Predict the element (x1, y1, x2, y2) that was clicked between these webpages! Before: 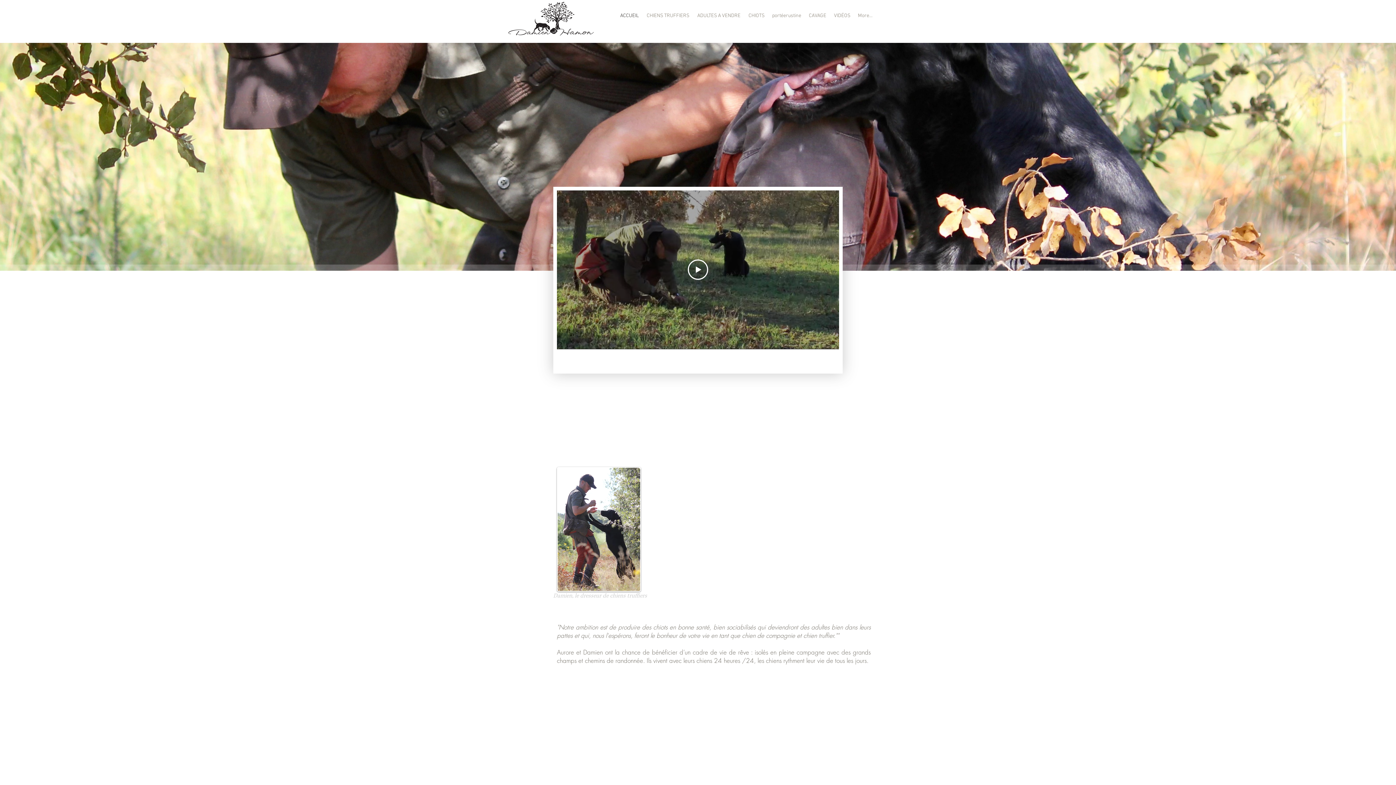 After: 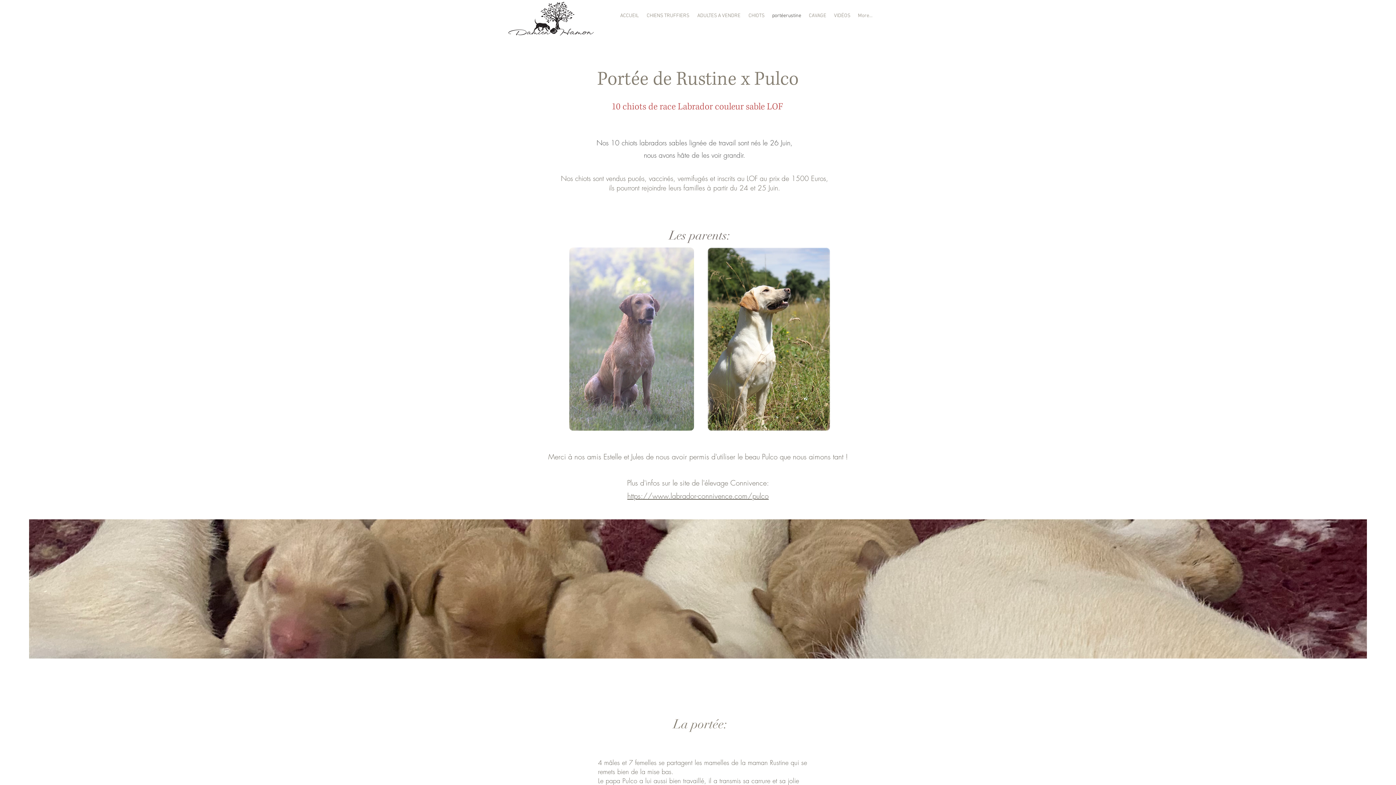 Action: bbox: (768, 5, 805, 26) label: portéerustine